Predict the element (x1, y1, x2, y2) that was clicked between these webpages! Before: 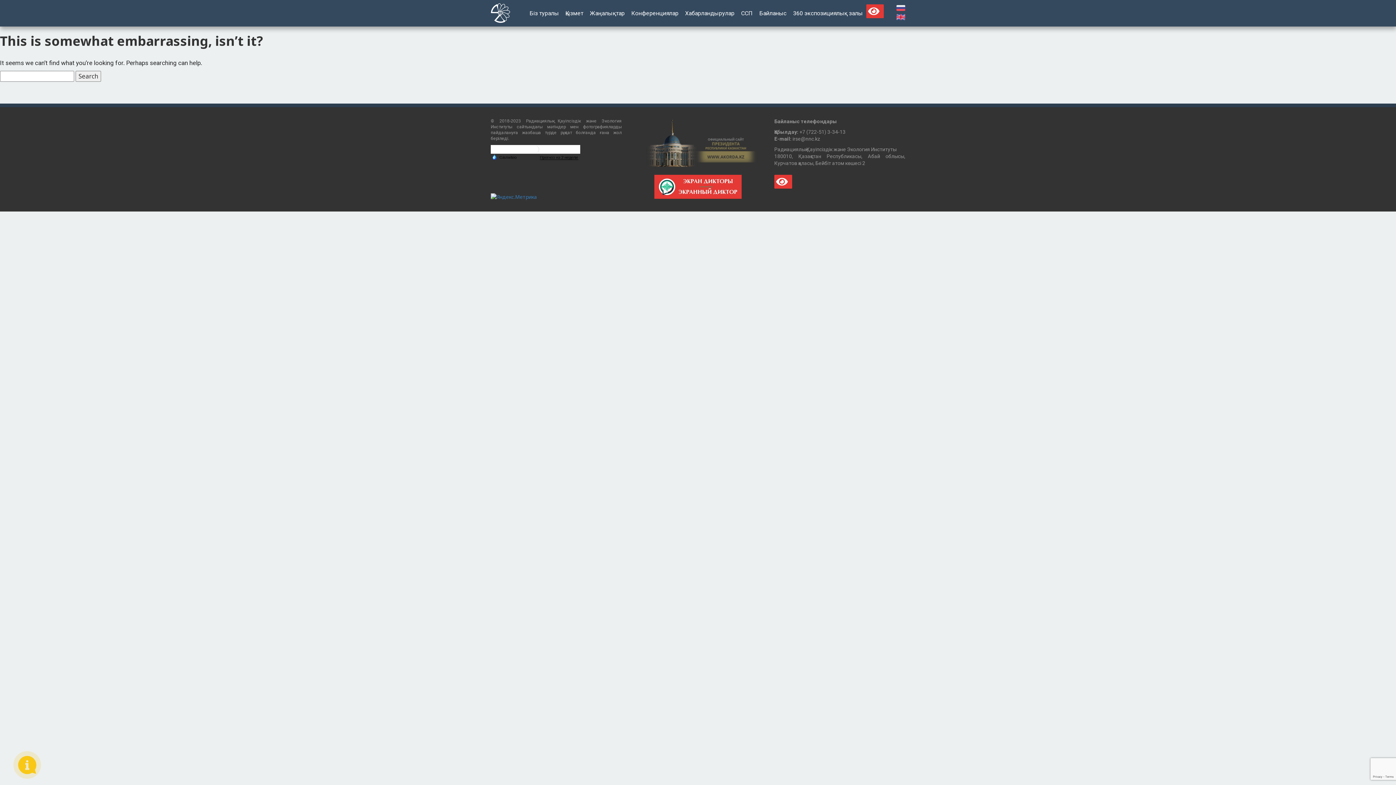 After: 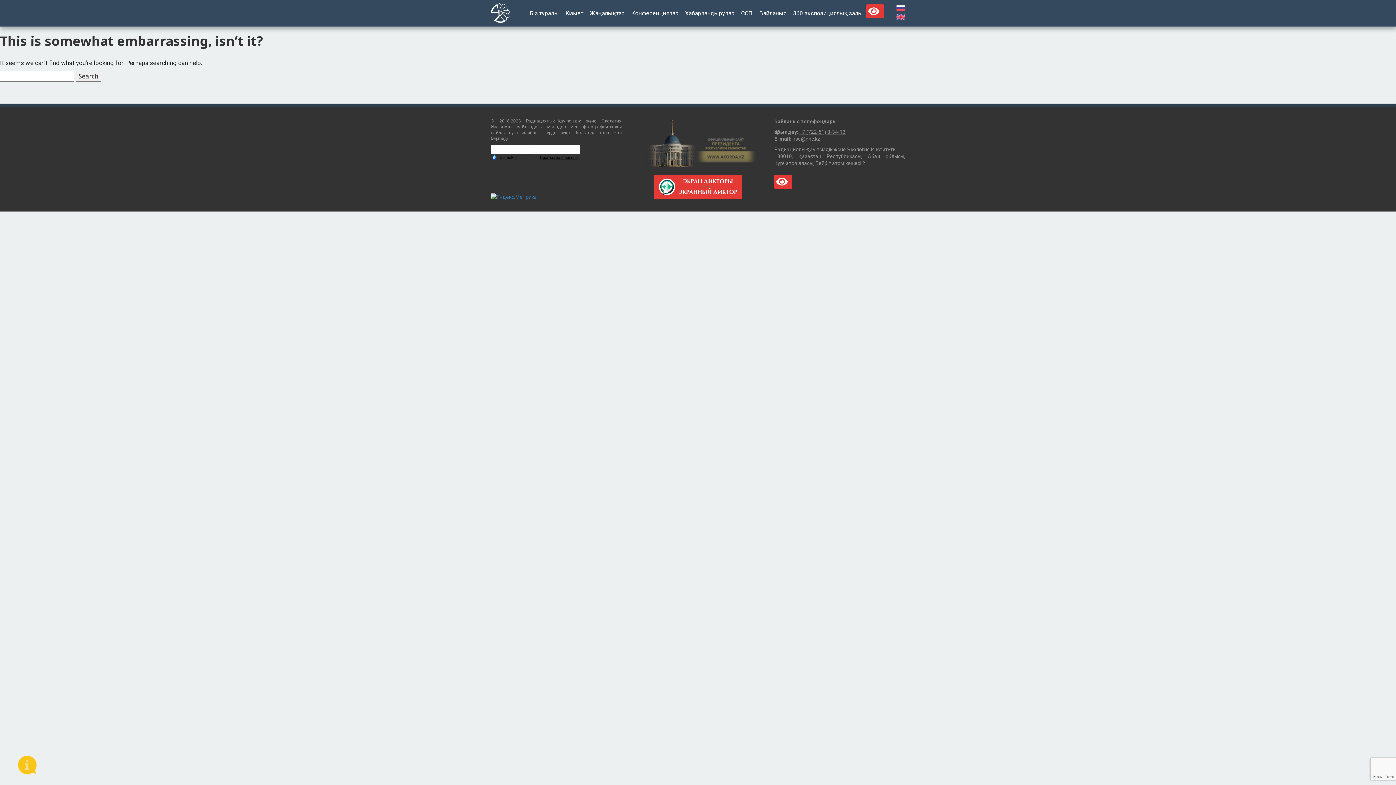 Action: label: +7 (722-51) 3-34-13 bbox: (799, 129, 845, 134)